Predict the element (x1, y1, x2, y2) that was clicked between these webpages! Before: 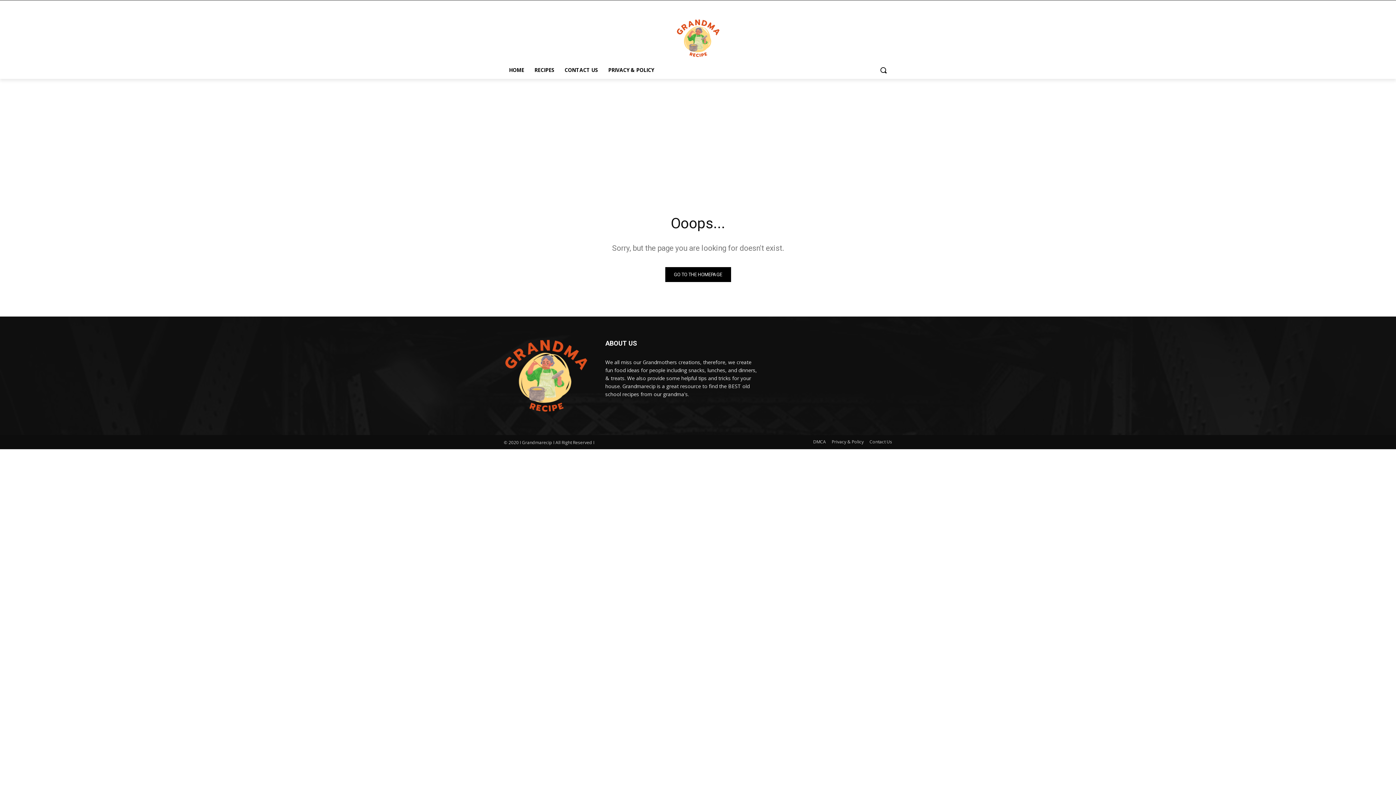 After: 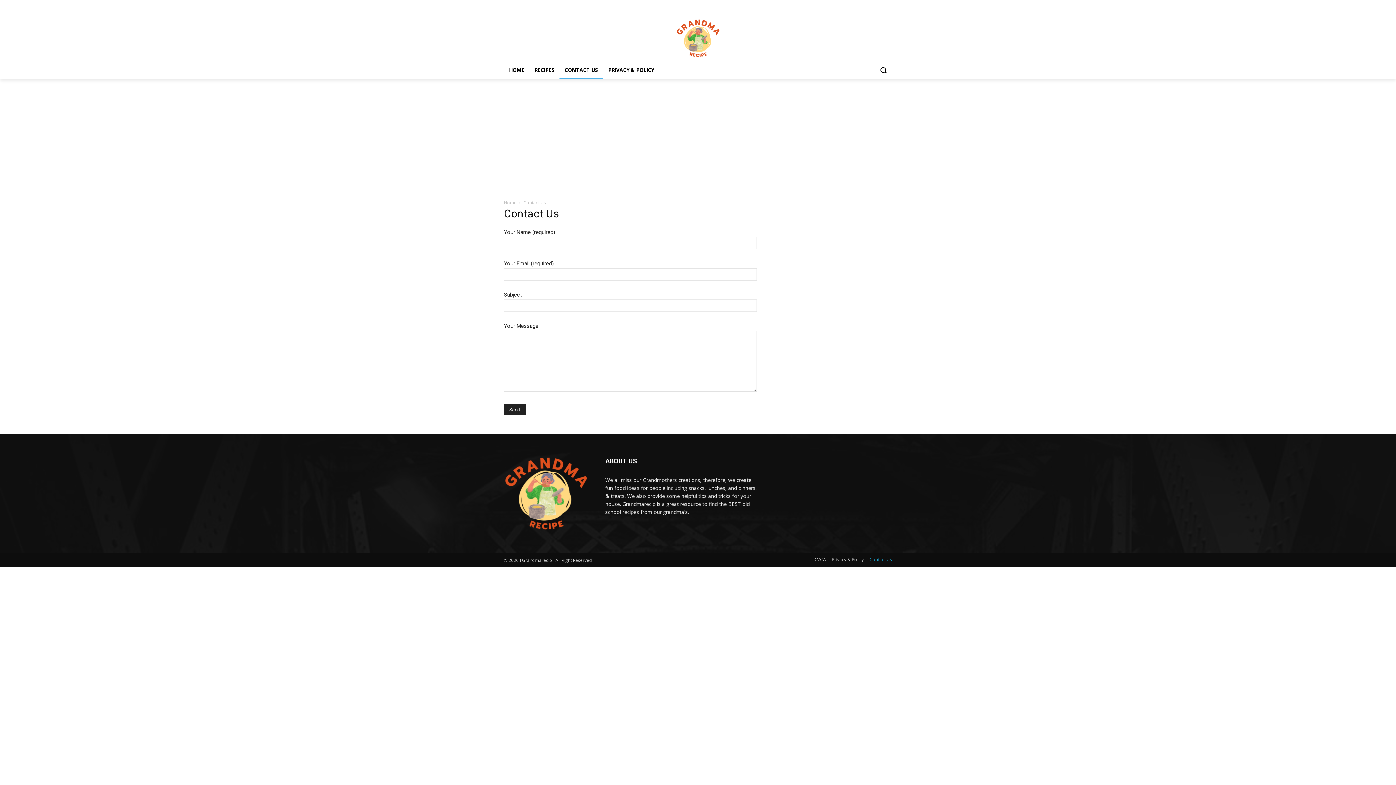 Action: label: CONTACT US bbox: (559, 61, 603, 78)